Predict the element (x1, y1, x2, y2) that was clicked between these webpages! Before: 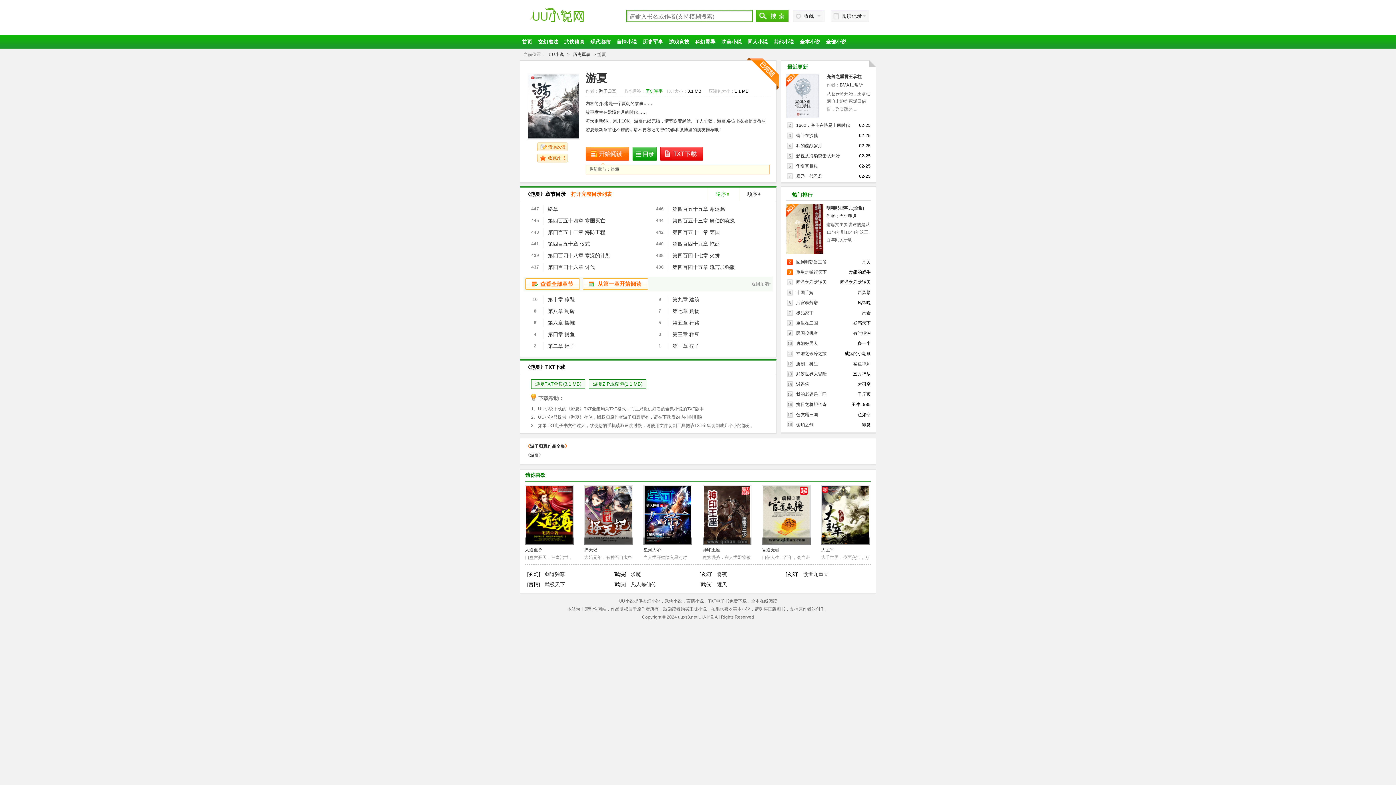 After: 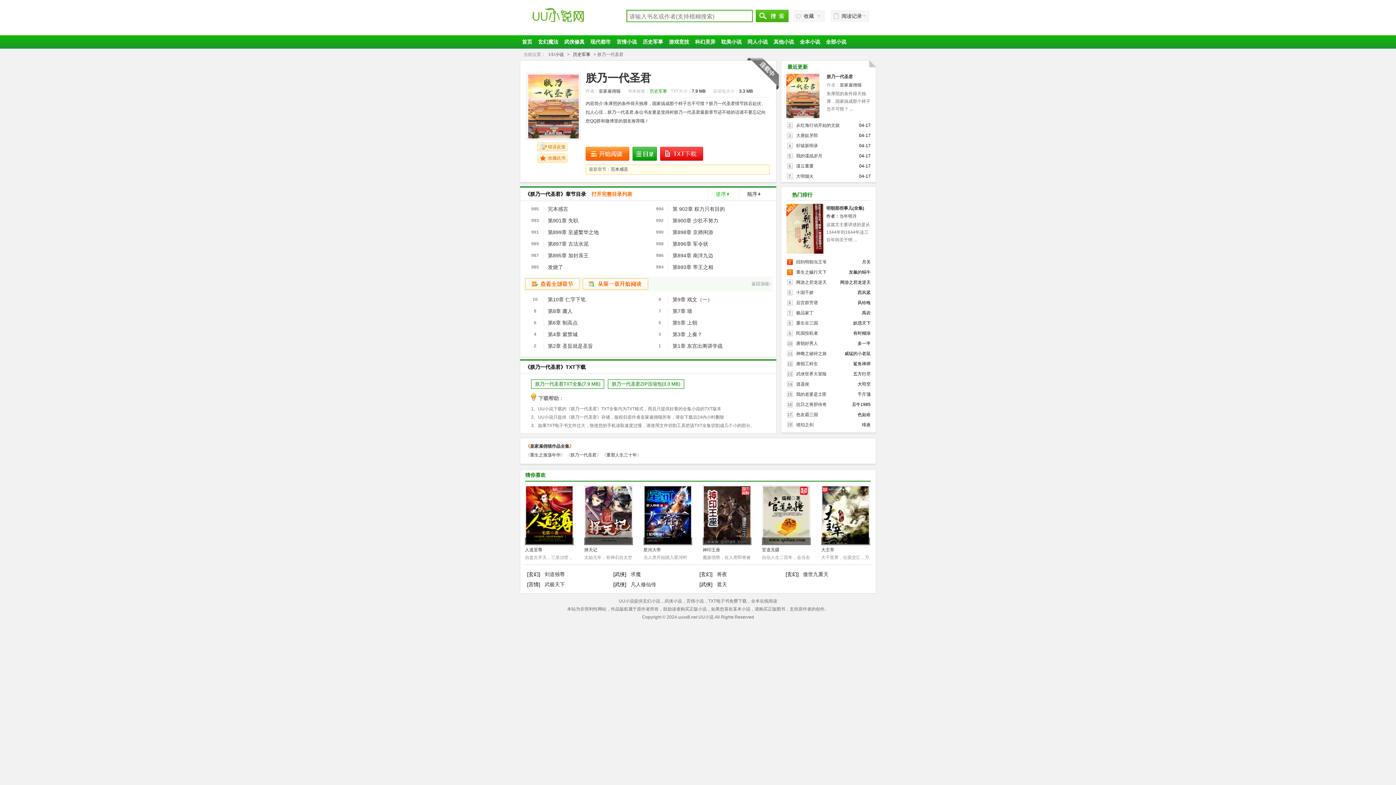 Action: bbox: (796, 173, 822, 178) label: 朕乃一代圣君